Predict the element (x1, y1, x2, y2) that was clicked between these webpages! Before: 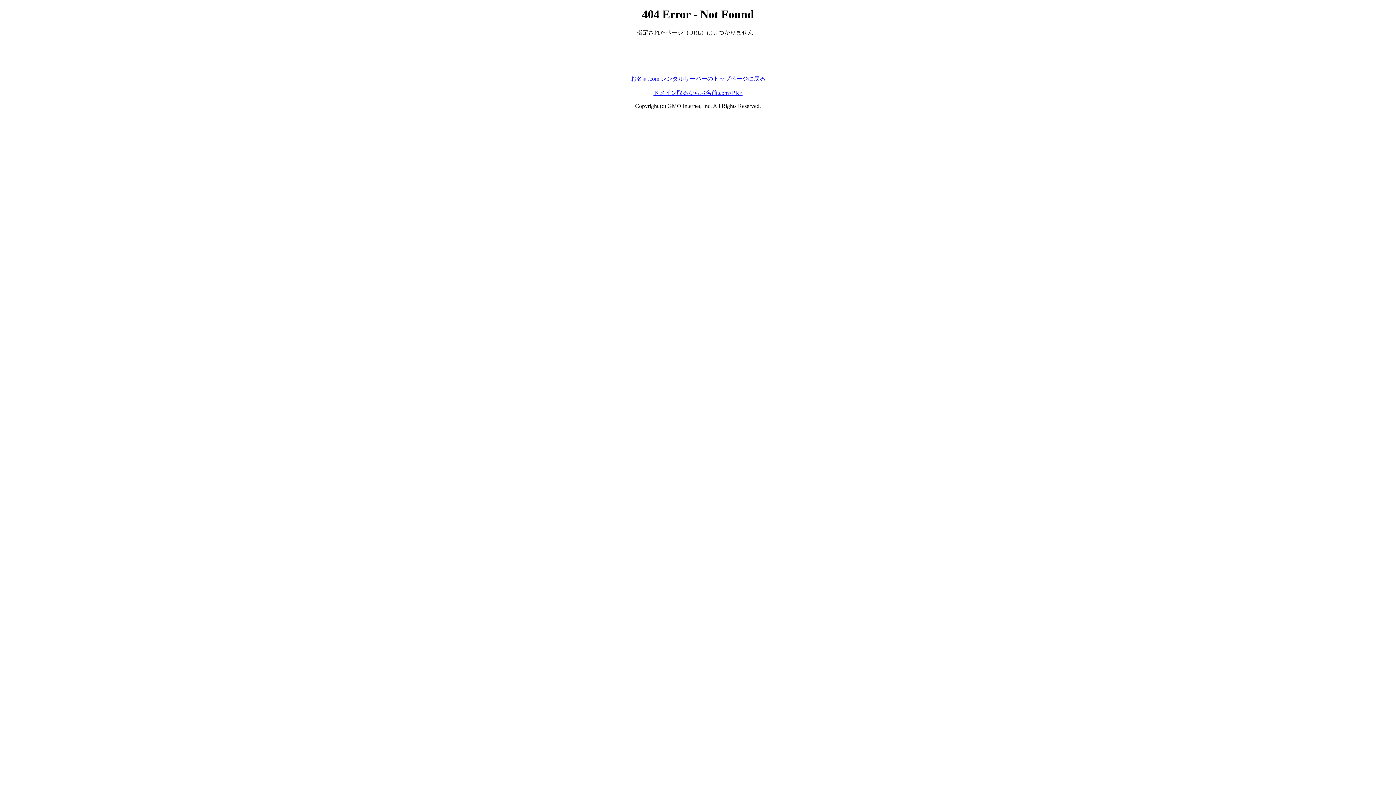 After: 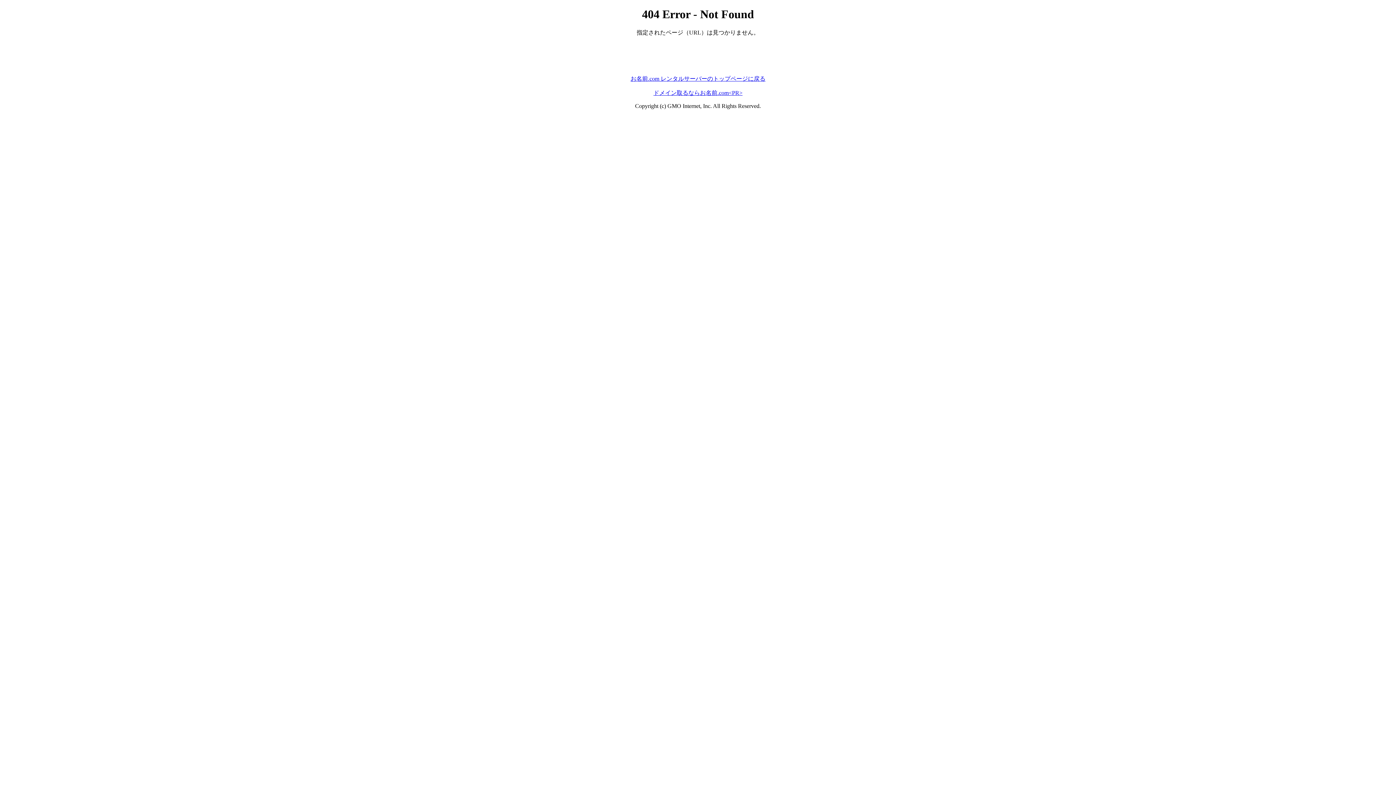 Action: bbox: (630, 75, 765, 81) label: お名前.com レンタルサーバーのトップページに戻る